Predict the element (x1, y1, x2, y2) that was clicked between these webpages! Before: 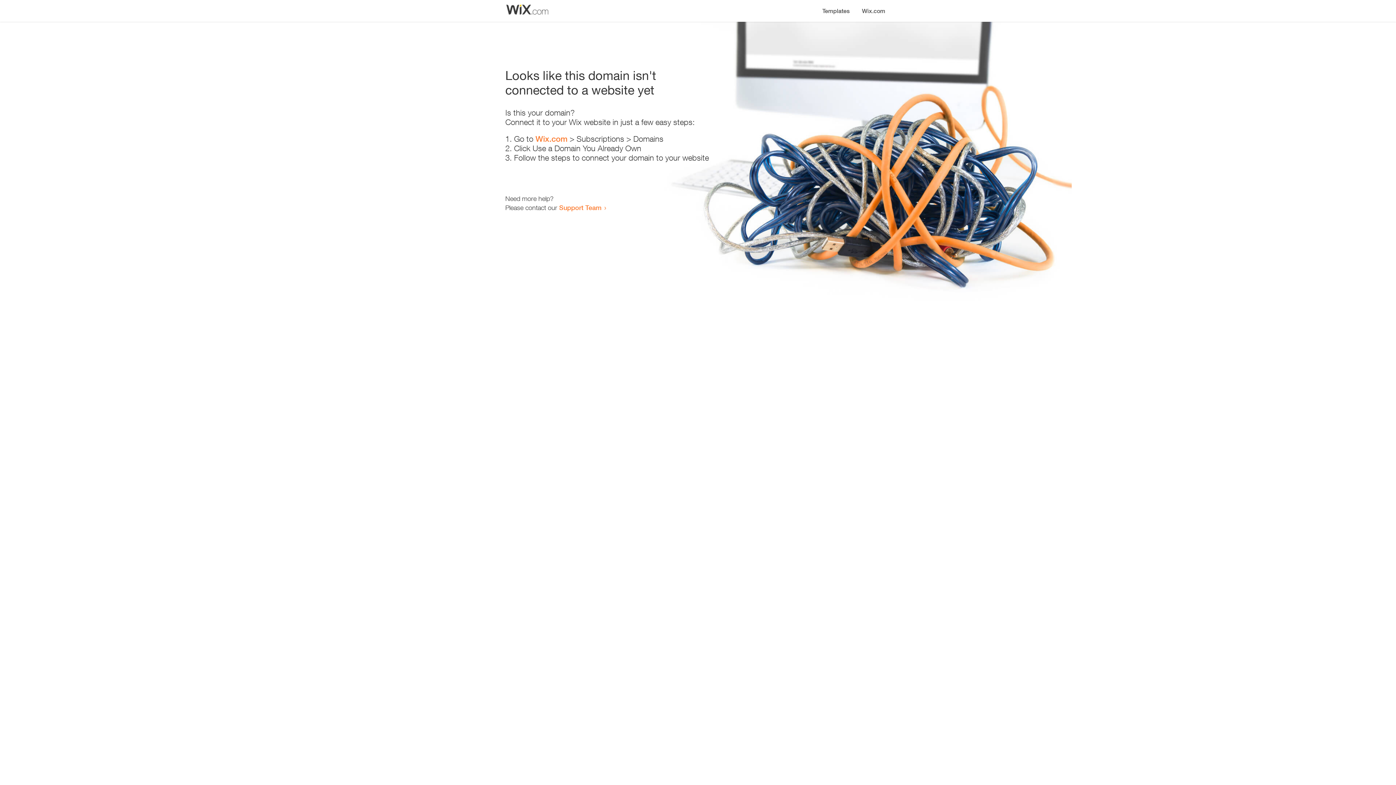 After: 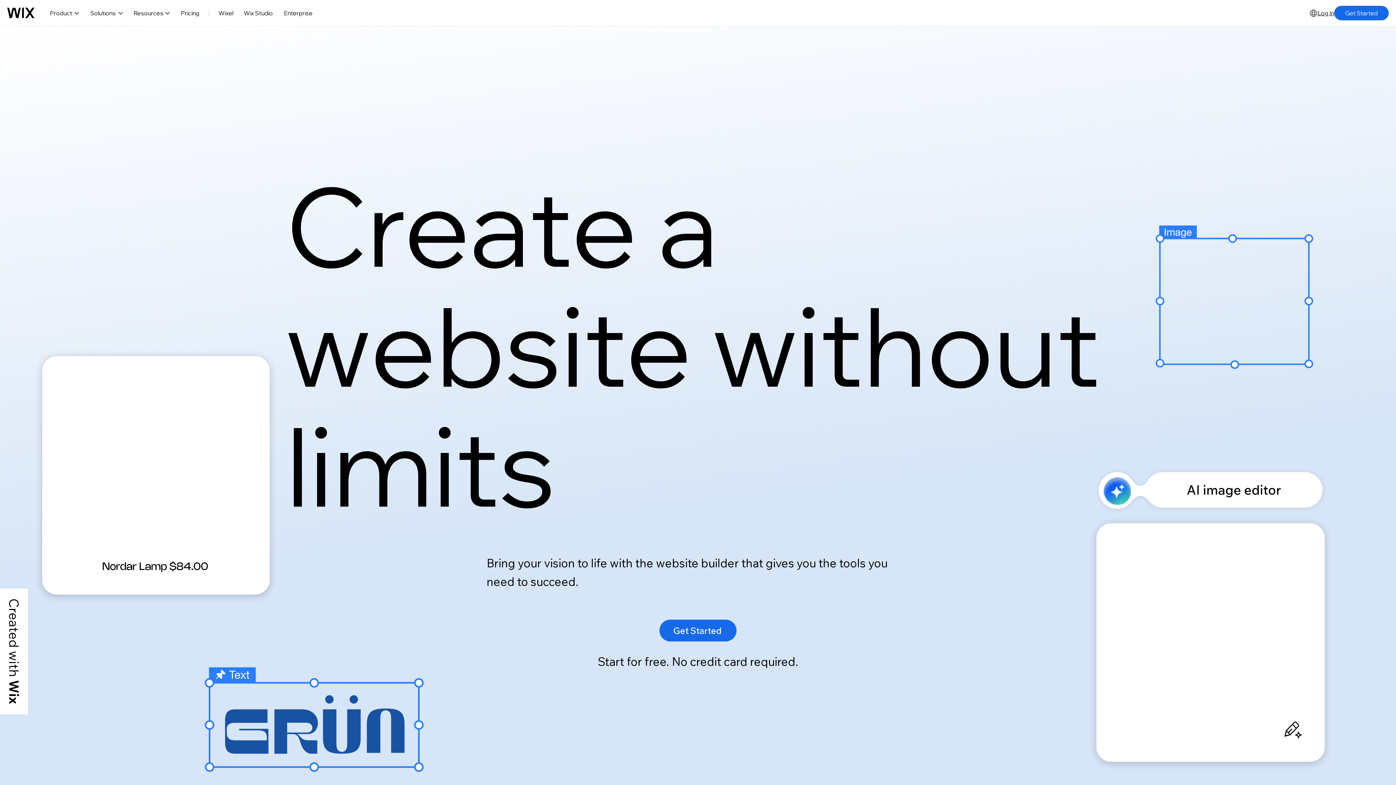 Action: label: Wix.com bbox: (856, 0, 890, 14)